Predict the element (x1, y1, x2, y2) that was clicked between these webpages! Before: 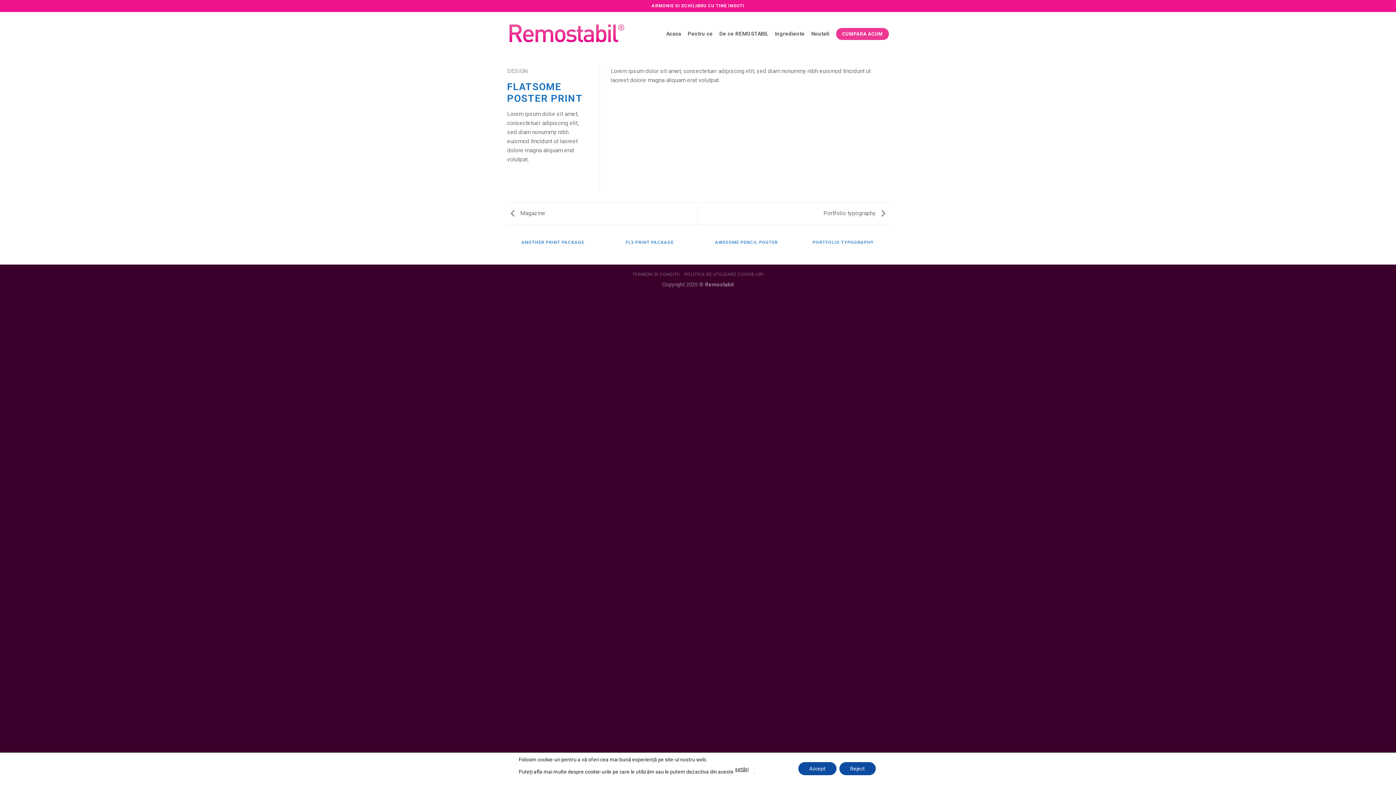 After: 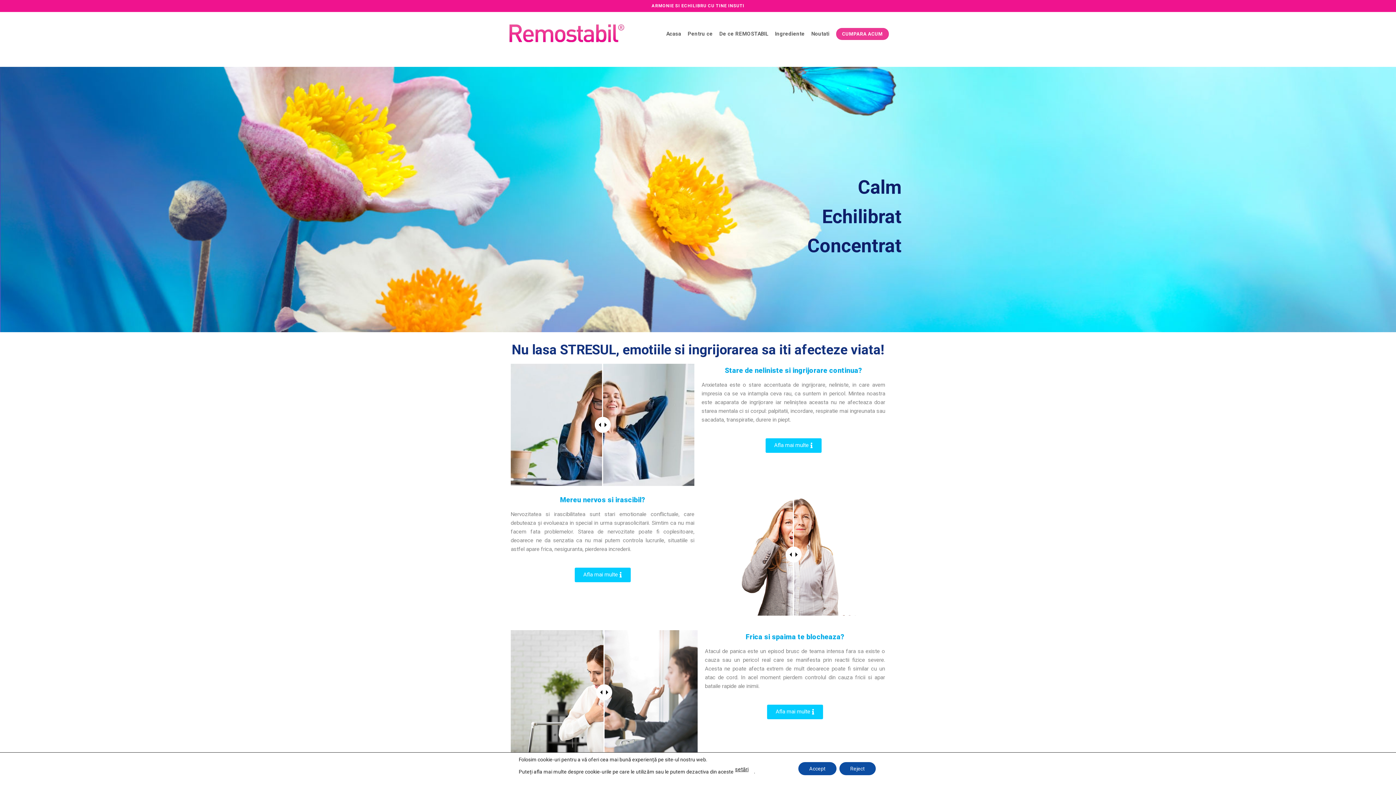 Action: bbox: (507, 21, 626, 45)